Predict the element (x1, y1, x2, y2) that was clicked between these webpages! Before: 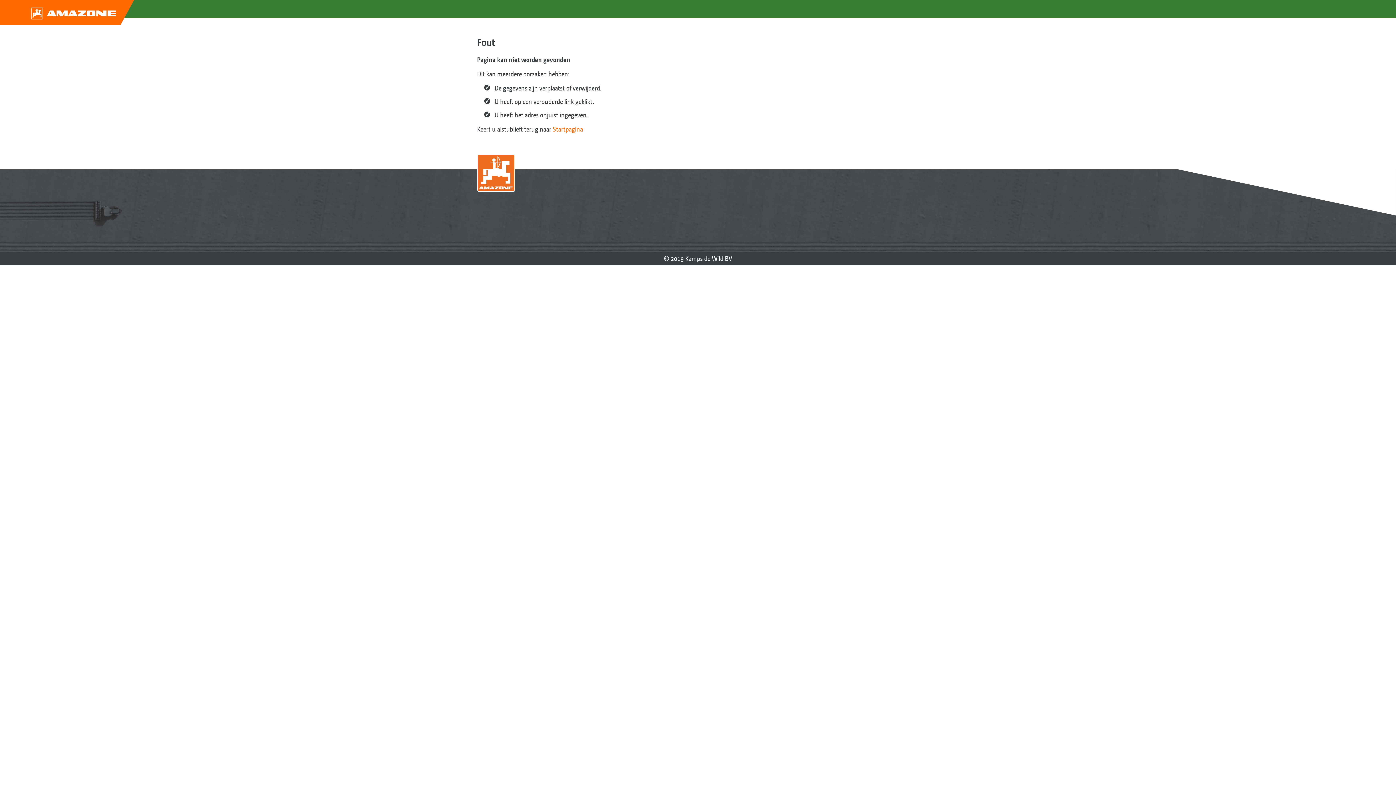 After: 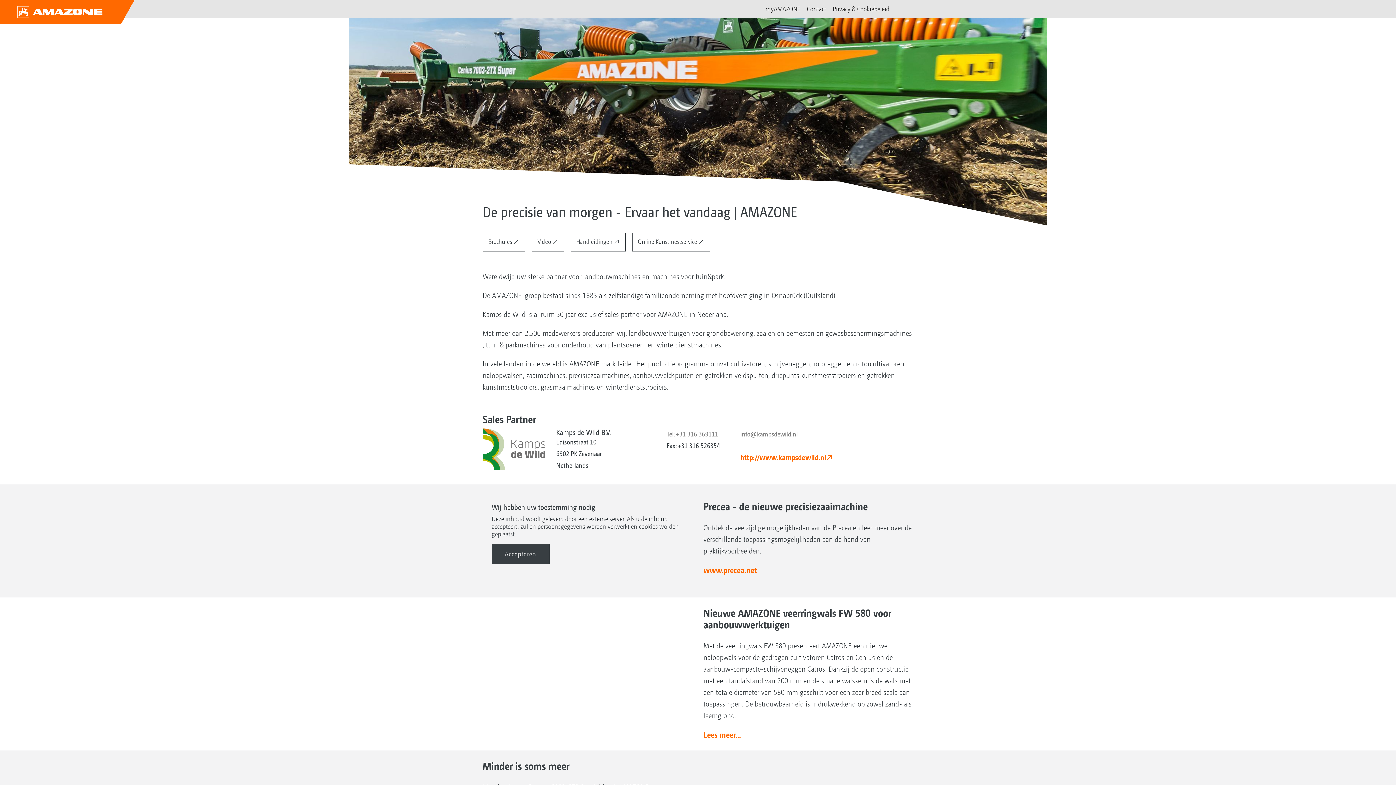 Action: bbox: (477, 183, 515, 190)